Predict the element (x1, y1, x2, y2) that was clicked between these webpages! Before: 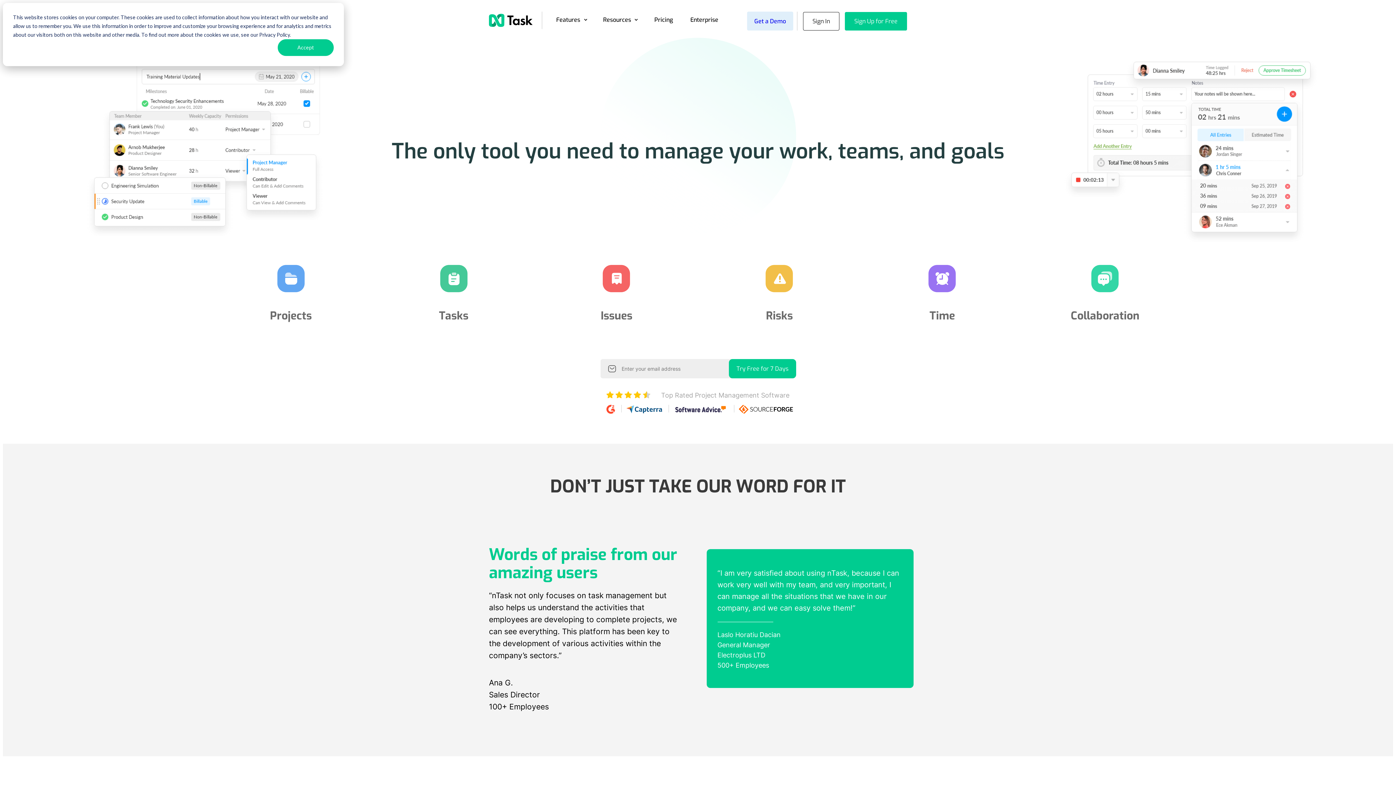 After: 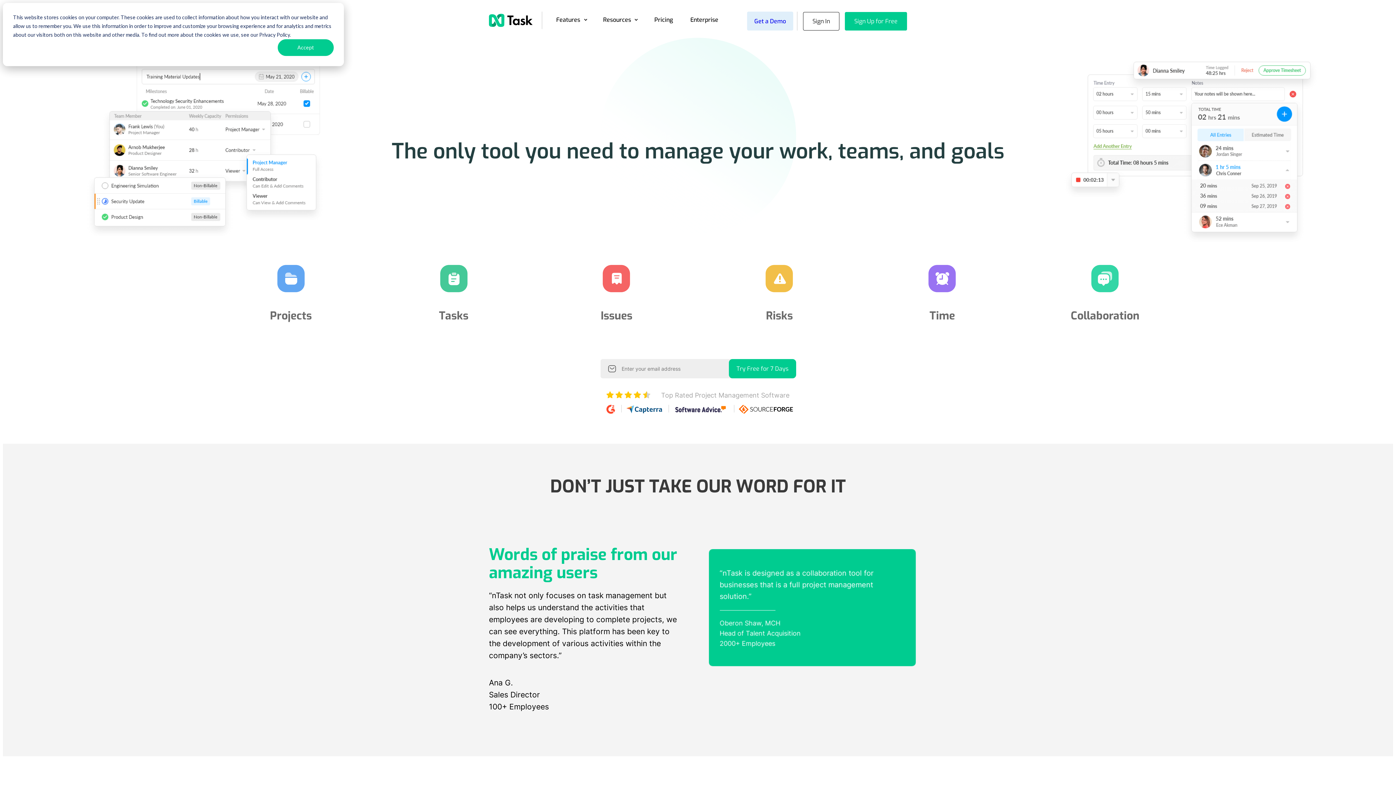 Action: bbox: (489, 11, 532, 29)